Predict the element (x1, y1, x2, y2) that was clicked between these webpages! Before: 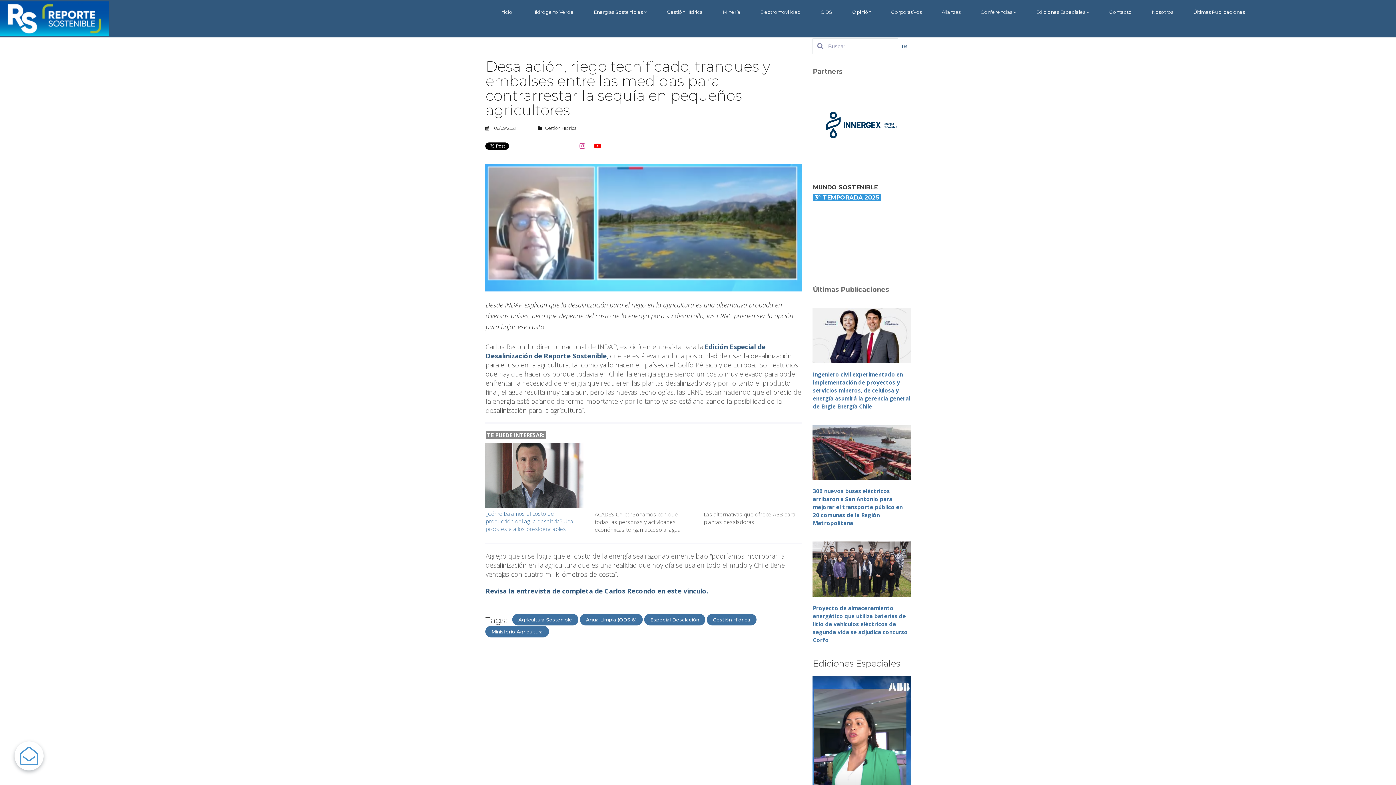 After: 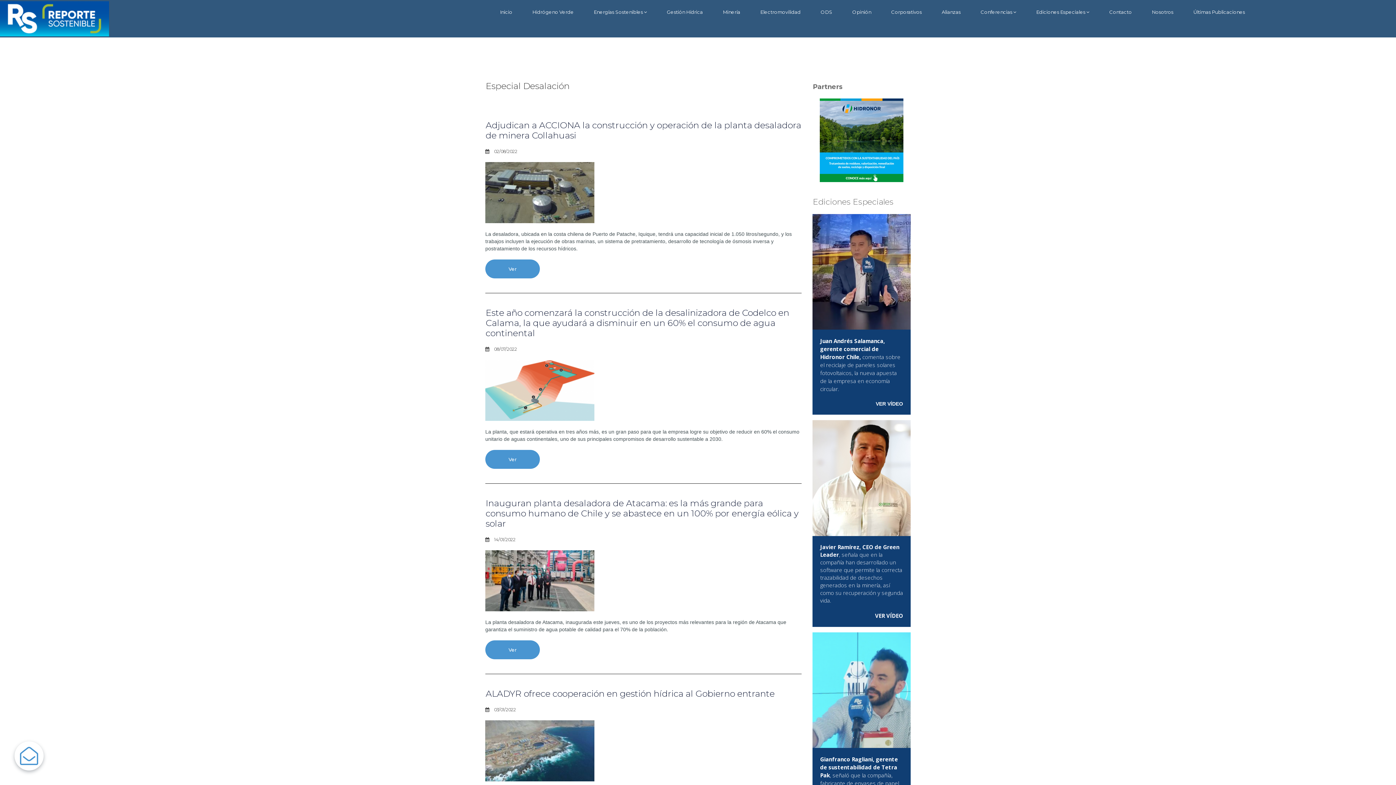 Action: bbox: (644, 614, 705, 625) label: Especial Desalación